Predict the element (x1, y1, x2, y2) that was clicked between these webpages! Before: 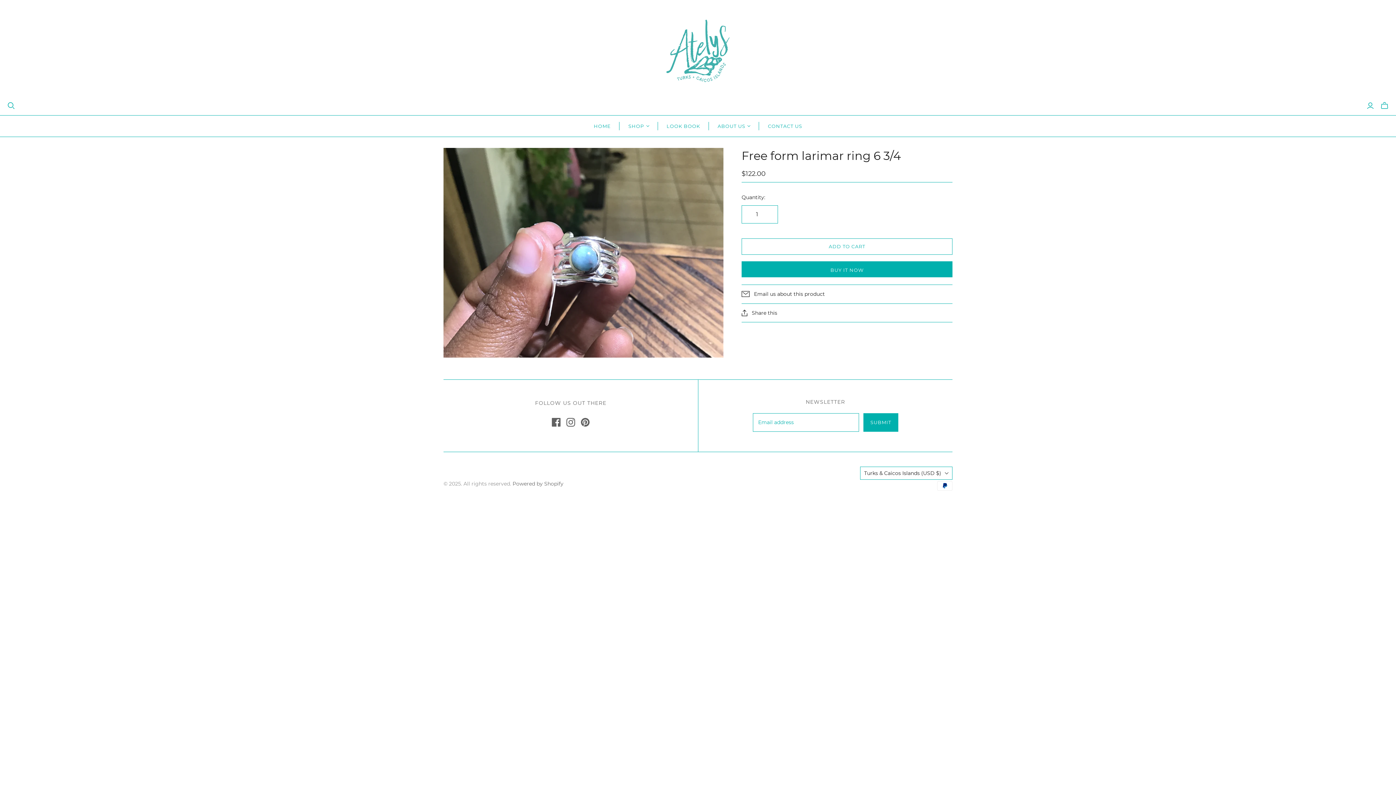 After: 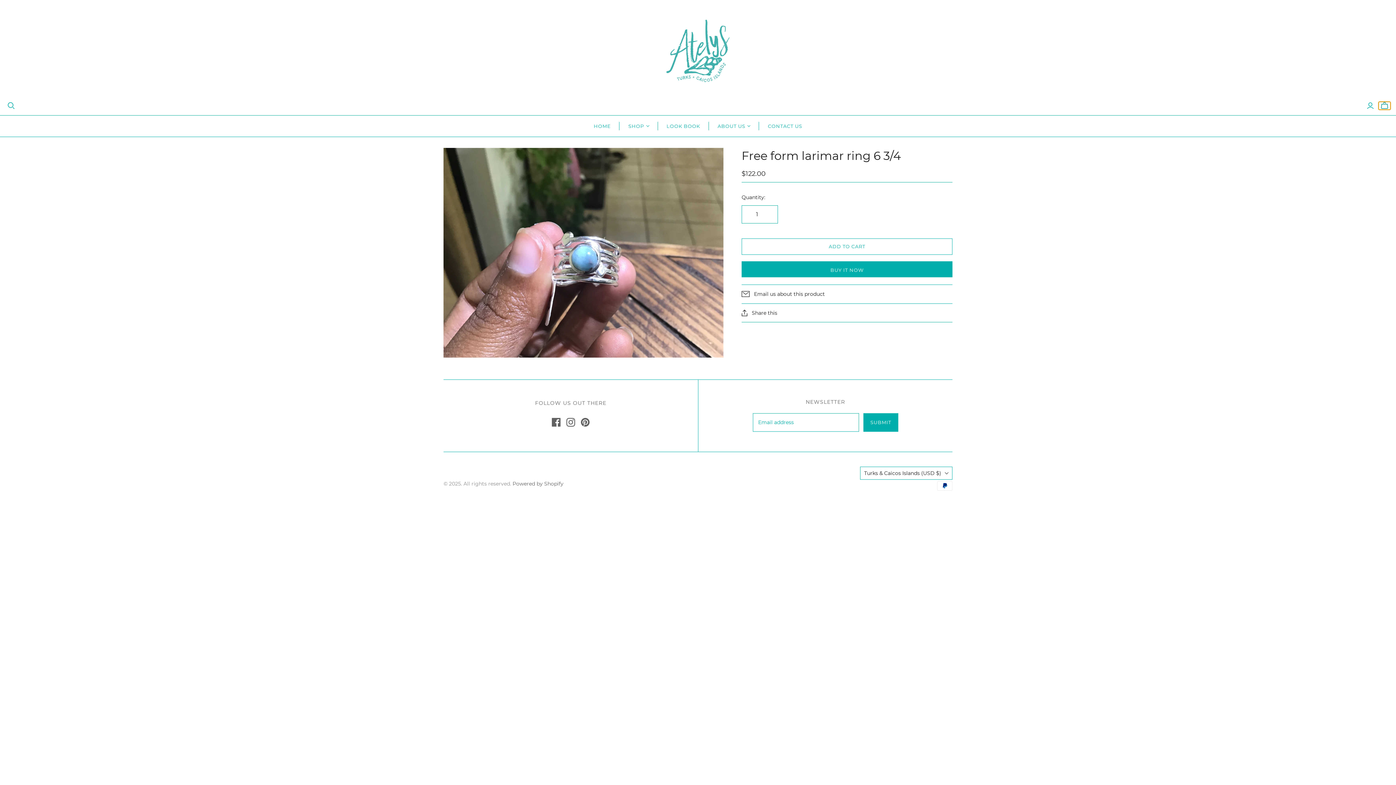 Action: label: Toggle mini cart bbox: (1378, 101, 1390, 109)